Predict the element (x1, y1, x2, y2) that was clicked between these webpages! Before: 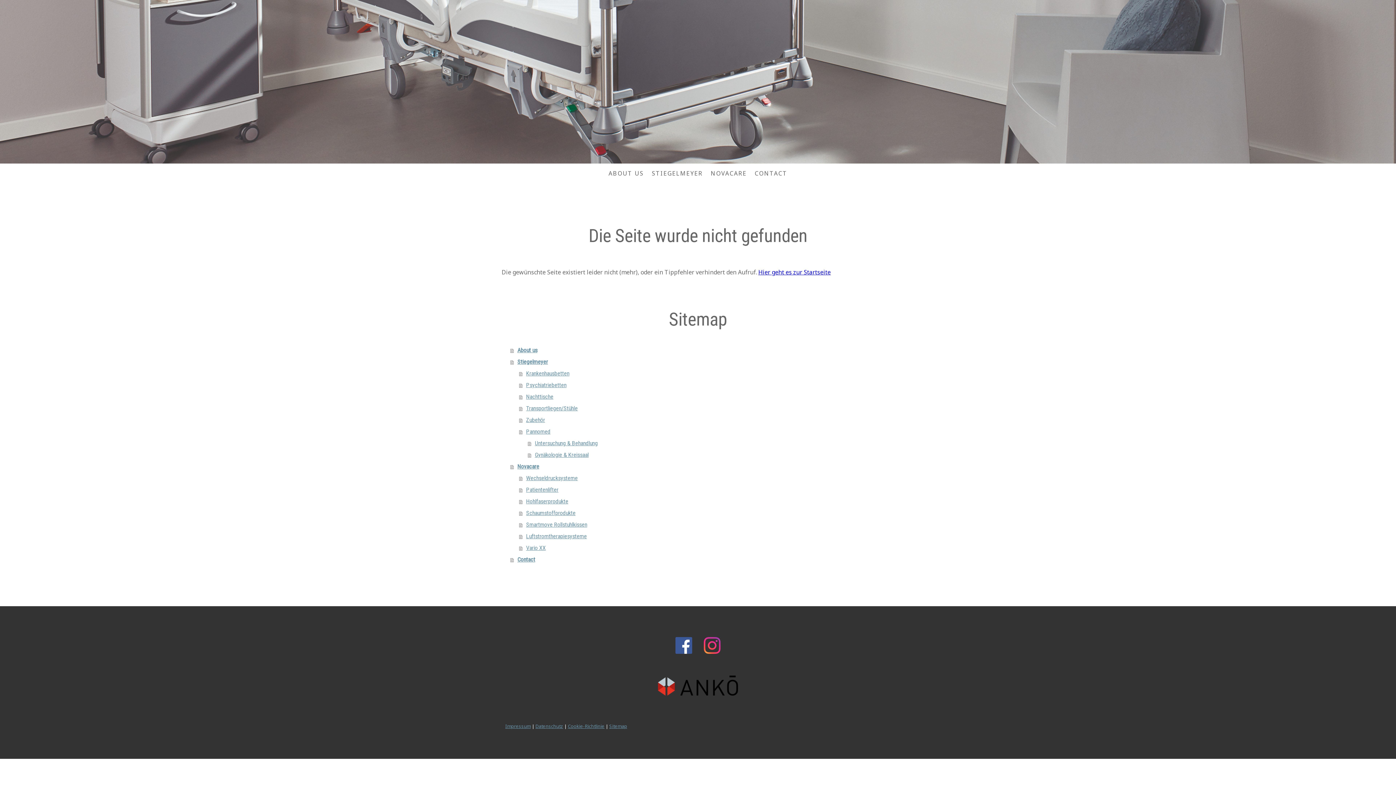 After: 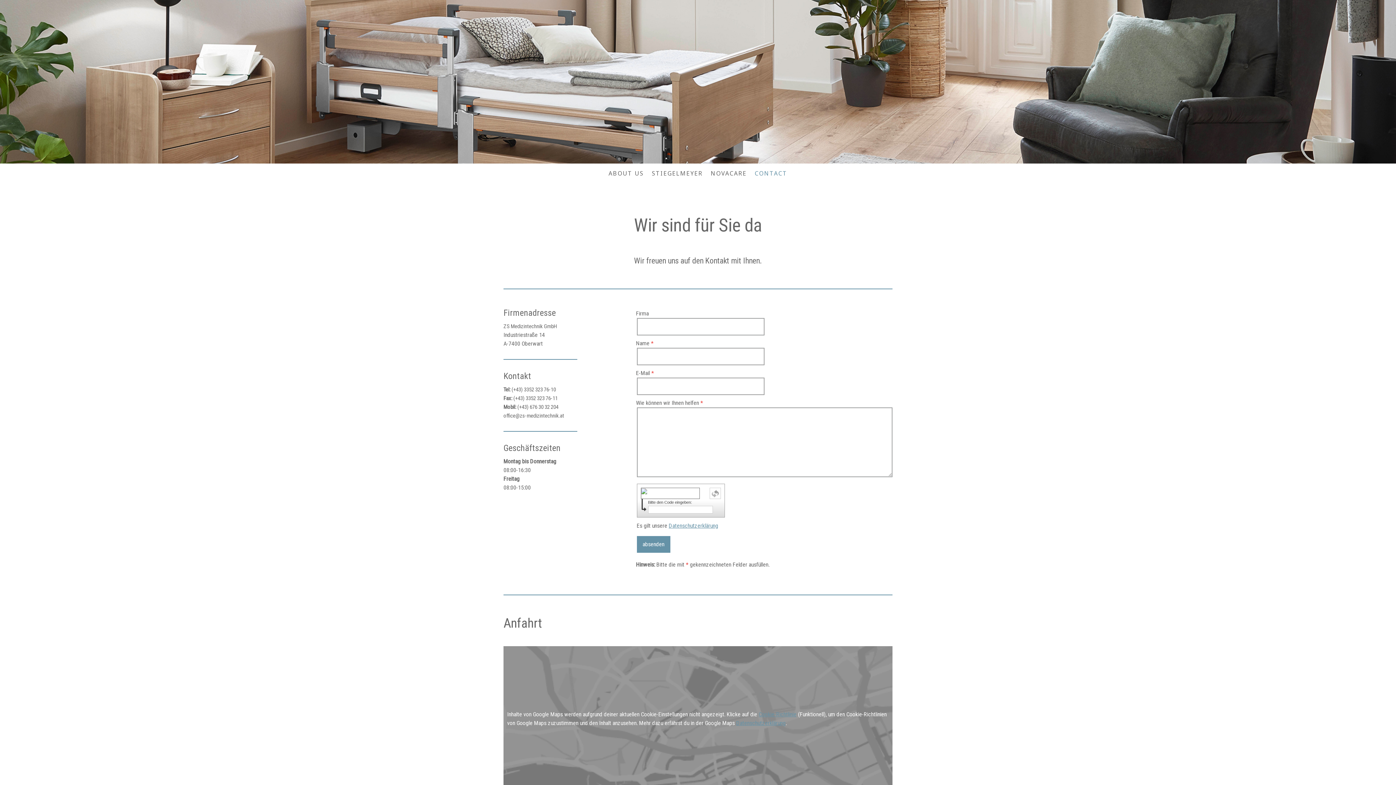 Action: bbox: (750, 165, 791, 181) label: CONTACT